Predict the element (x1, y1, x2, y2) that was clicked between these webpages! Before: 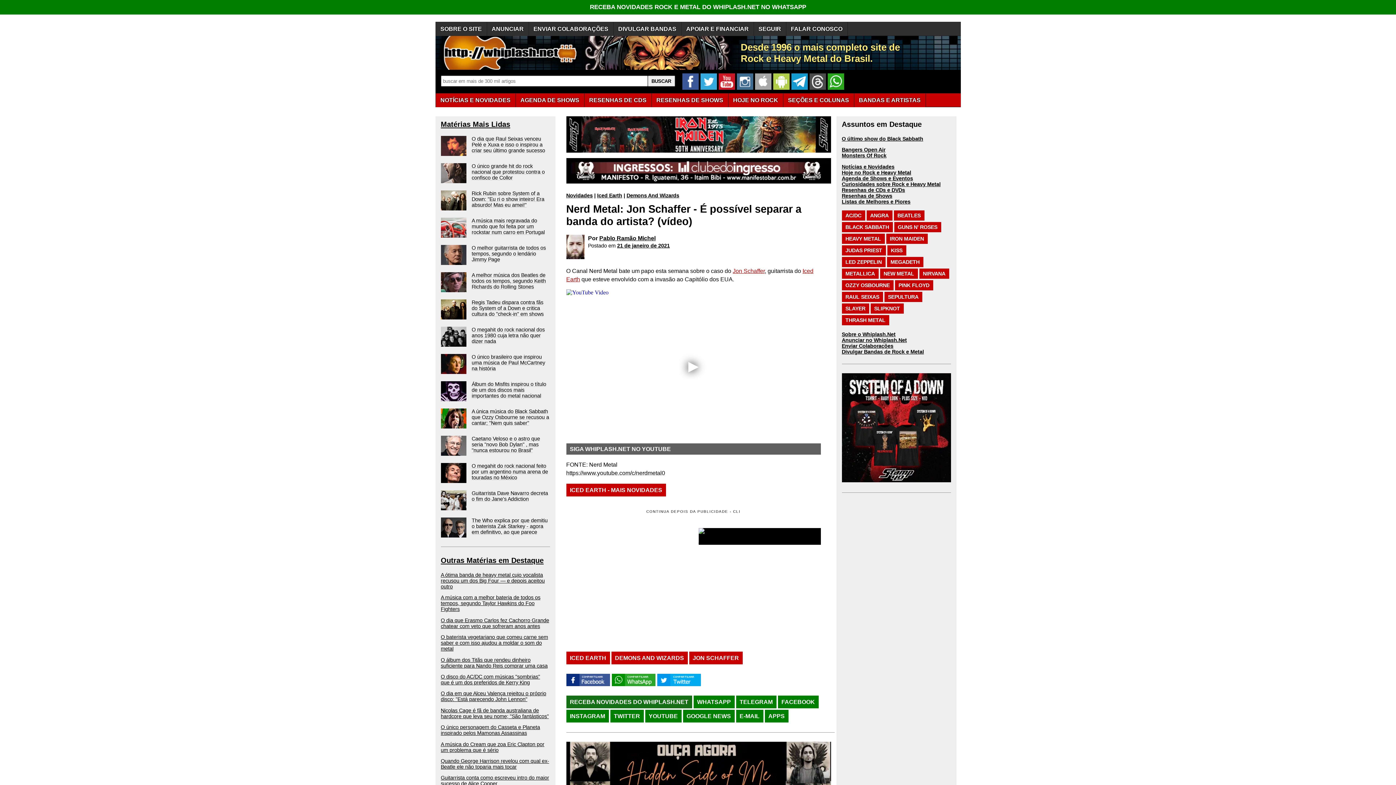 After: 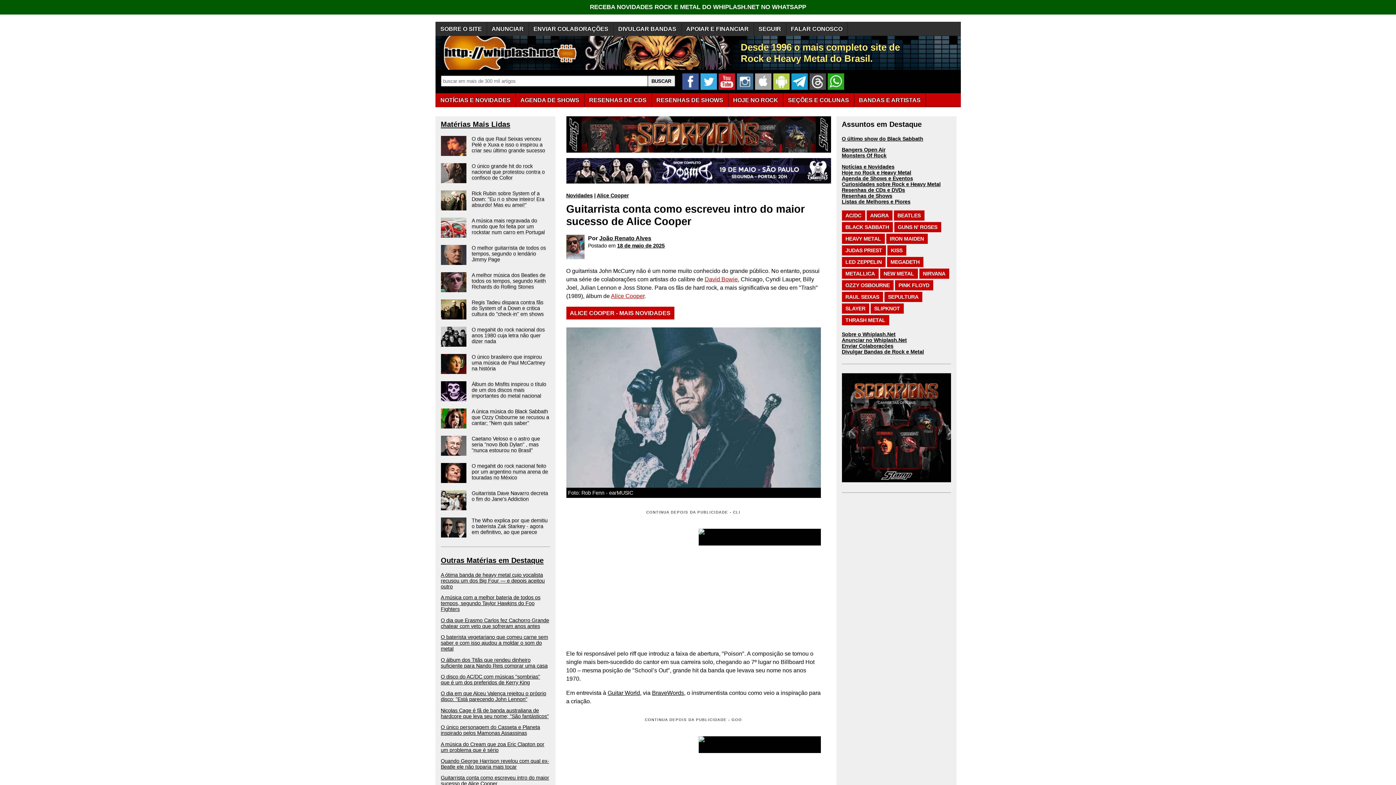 Action: label: Guitarrista conta como escreveu intro do maior sucesso de Alice Cooper bbox: (440, 775, 549, 787)